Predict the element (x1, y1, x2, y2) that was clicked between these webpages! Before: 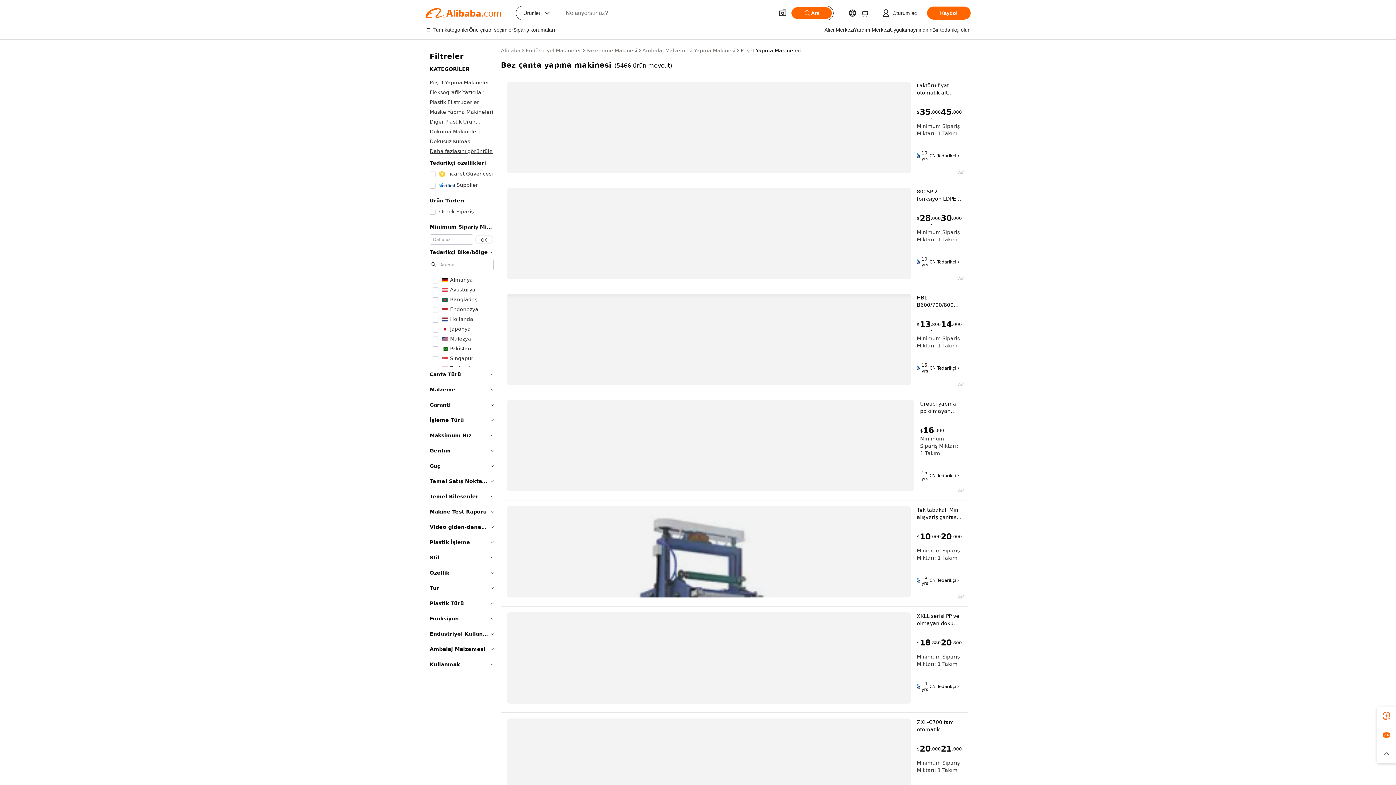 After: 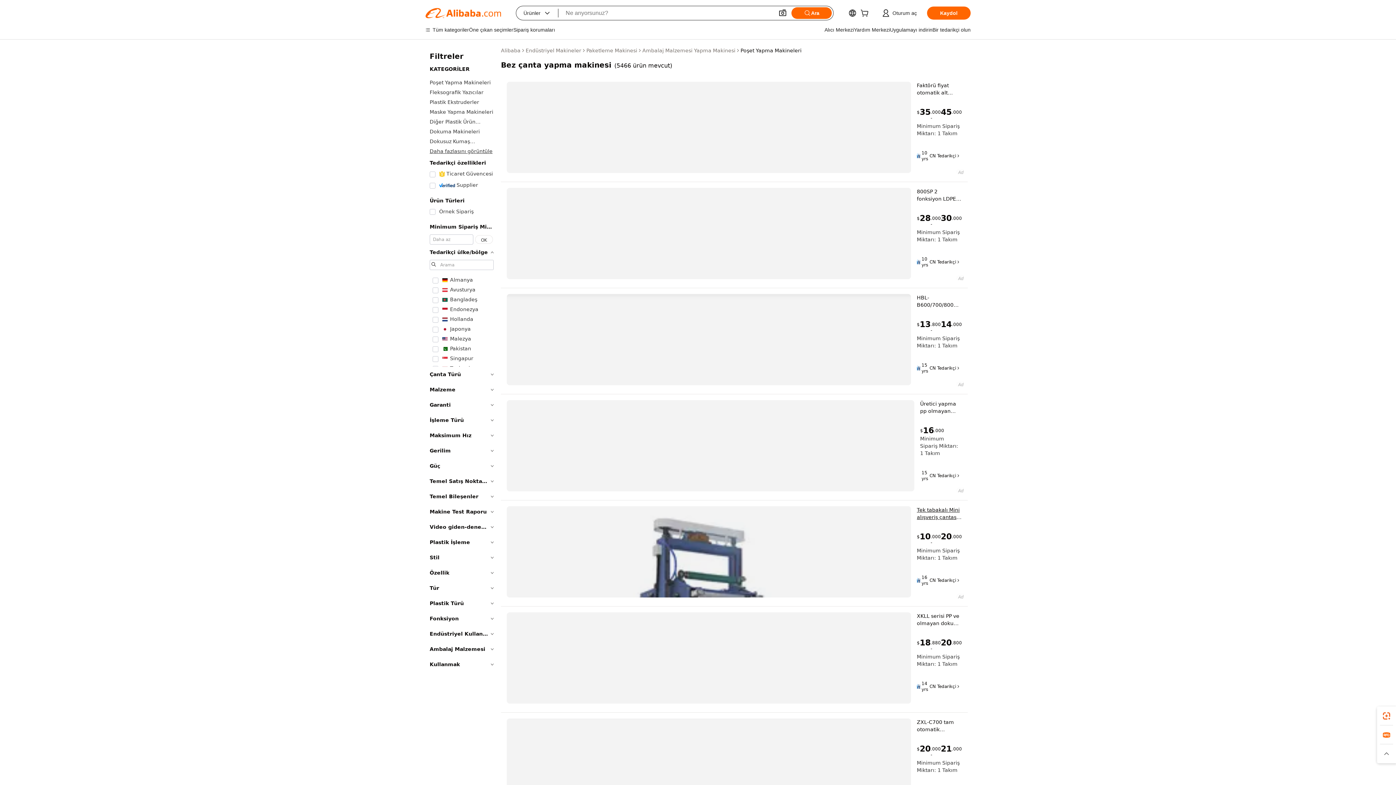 Action: label: Tek tabakalı Mini alışveriş çantası plastik Film yapma makinesi bbox: (917, 506, 962, 521)